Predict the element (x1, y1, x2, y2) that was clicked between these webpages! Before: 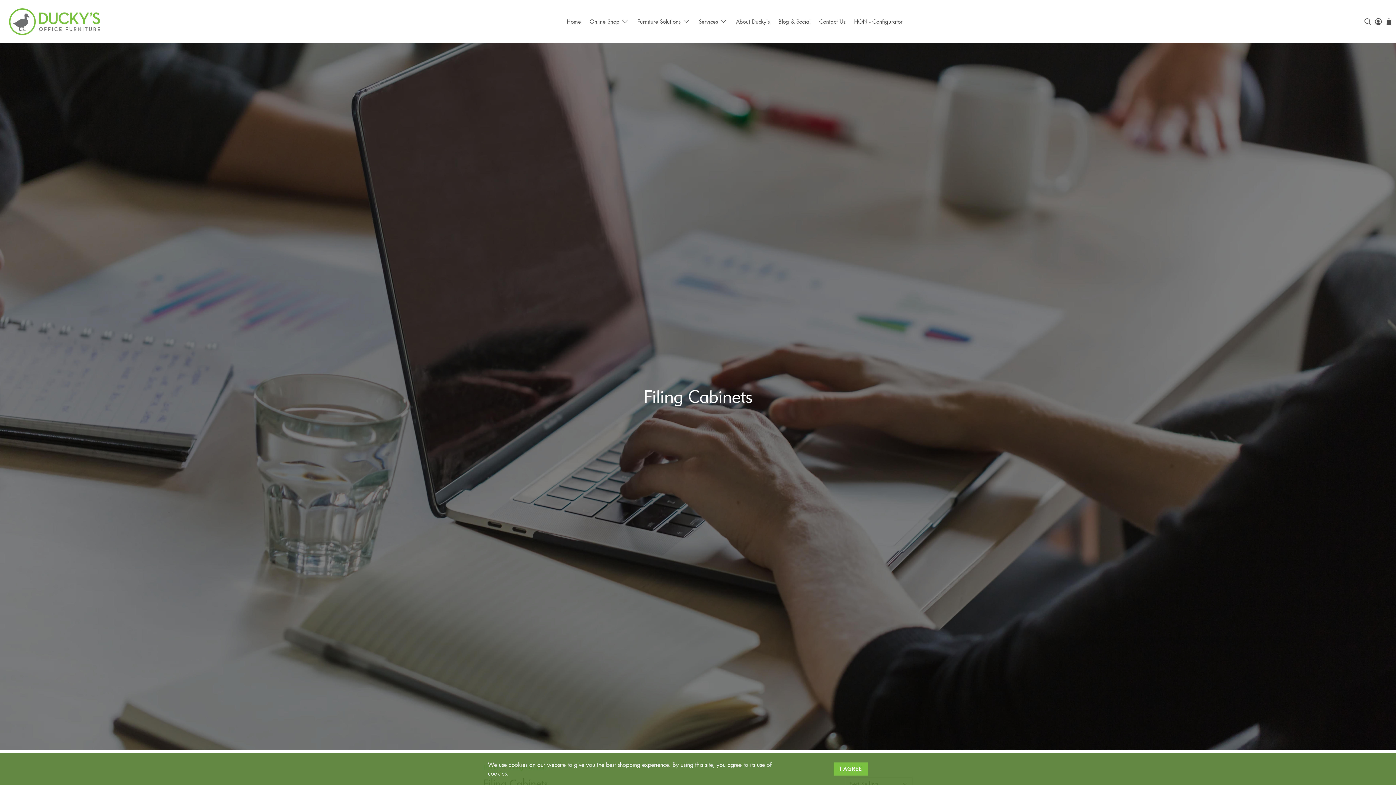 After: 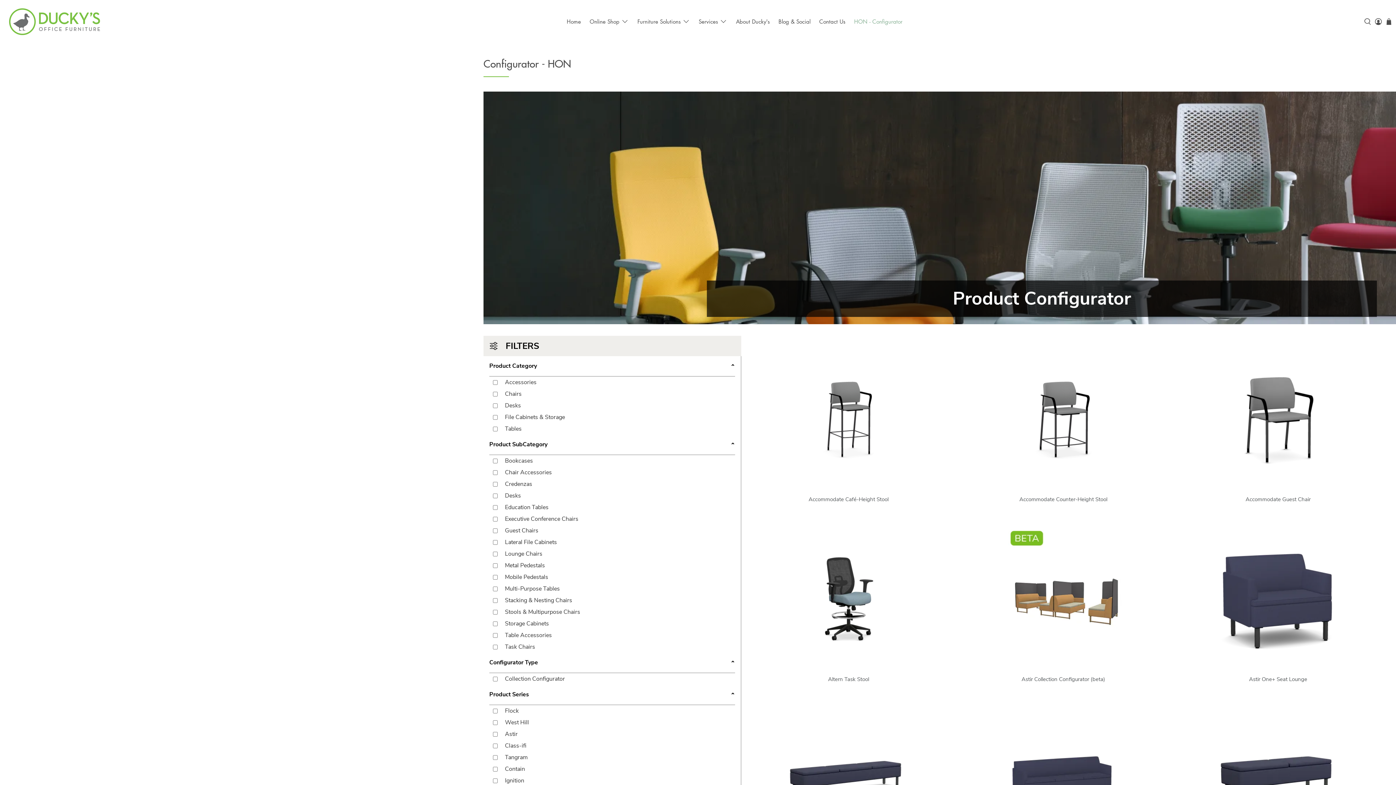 Action: label: HON - Configurator bbox: (849, 11, 907, 31)